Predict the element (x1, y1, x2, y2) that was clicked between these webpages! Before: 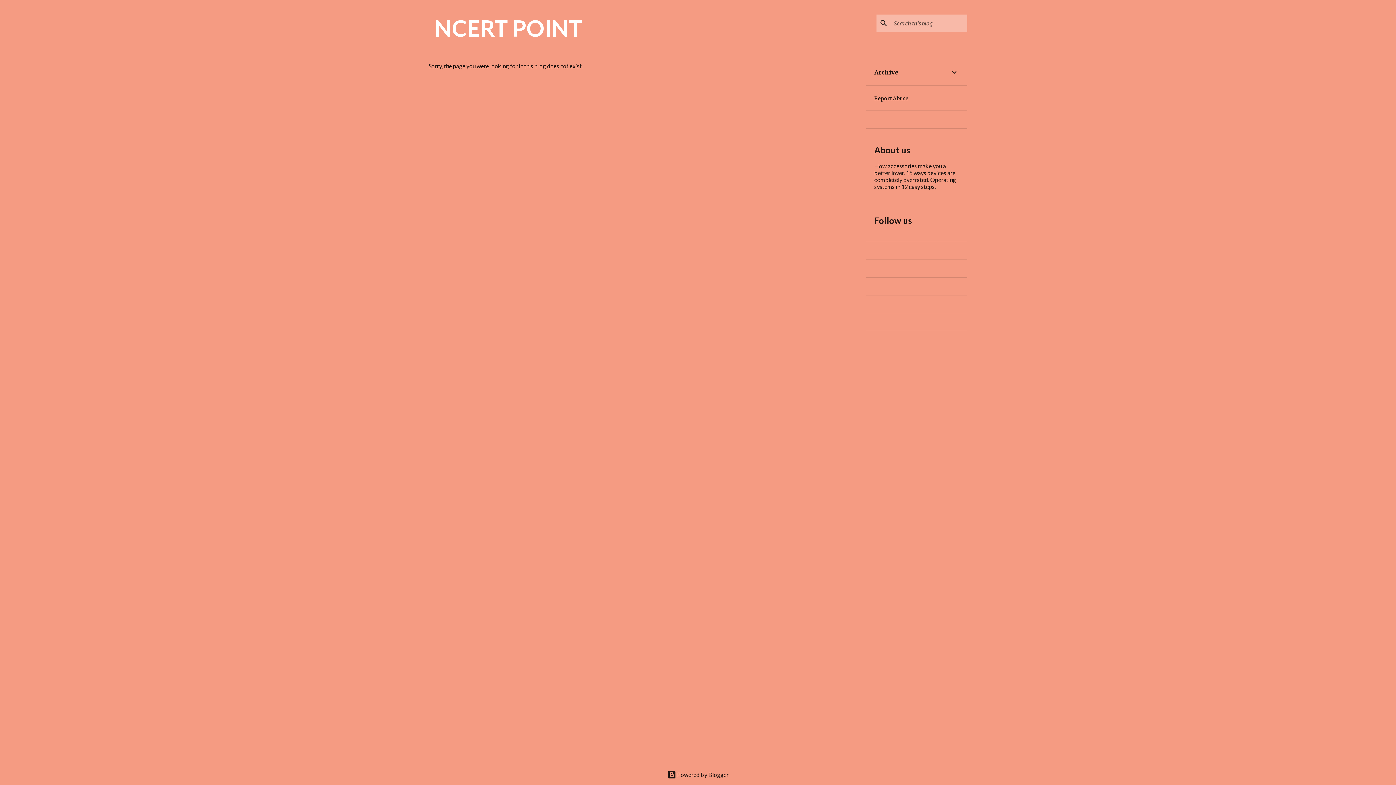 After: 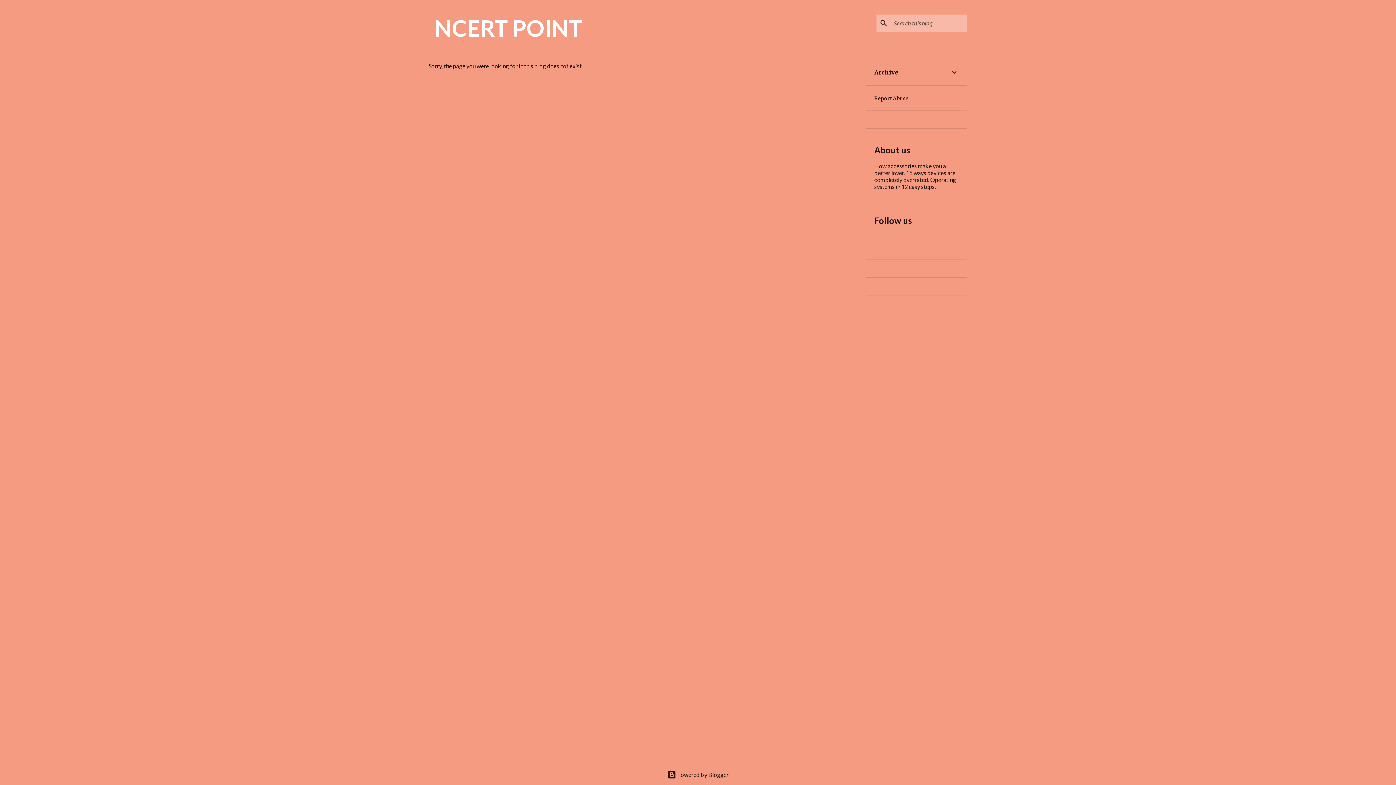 Action: label: Report Abuse bbox: (874, 95, 908, 101)